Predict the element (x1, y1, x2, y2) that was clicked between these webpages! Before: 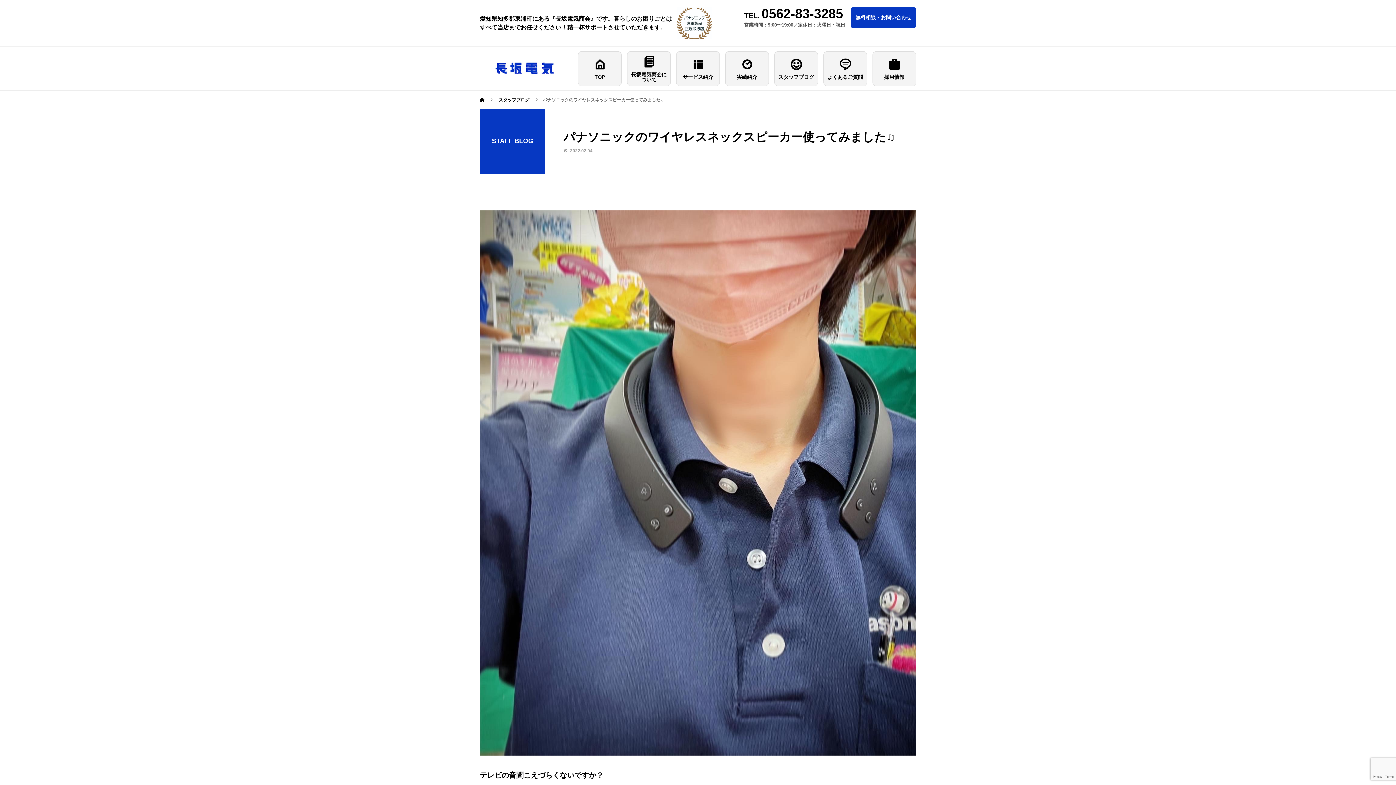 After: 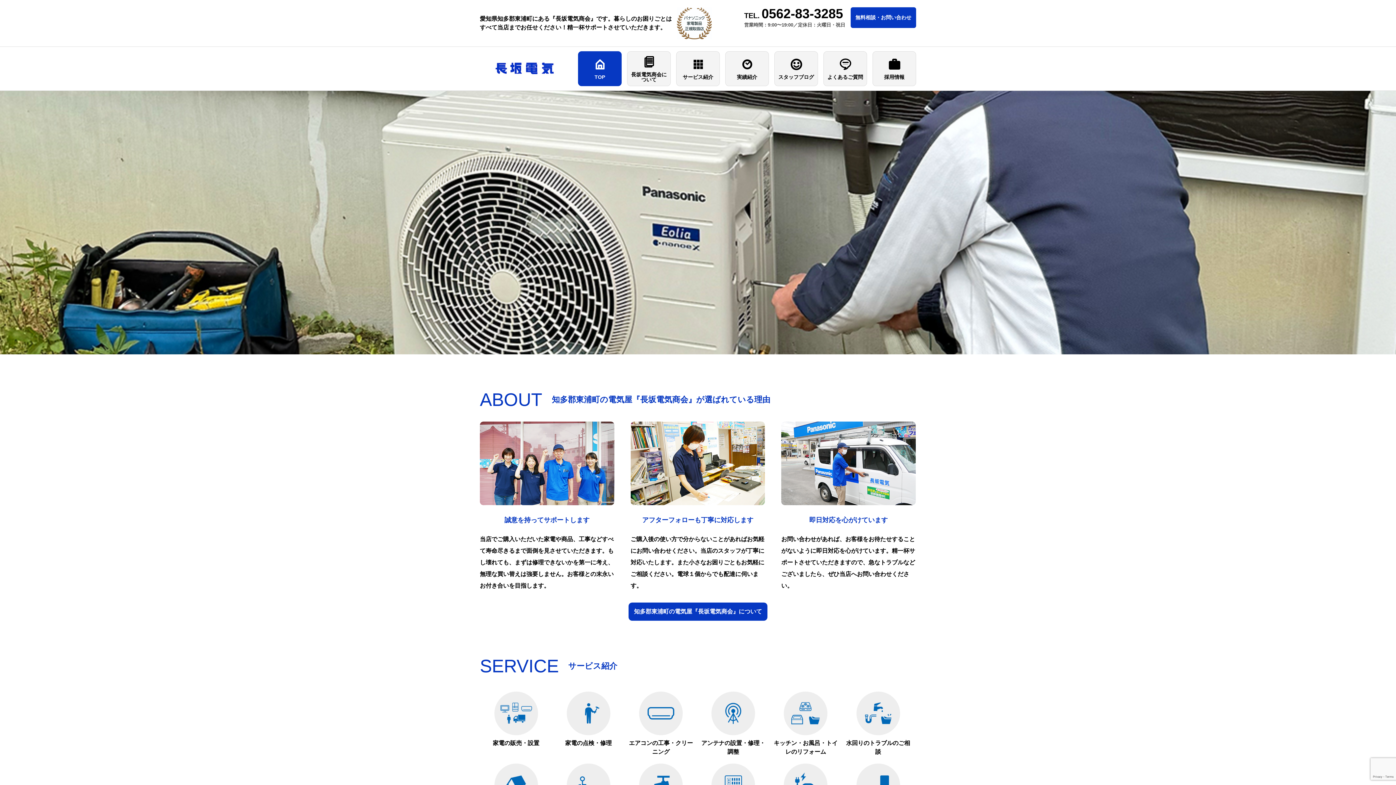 Action: bbox: (480, 97, 485, 102) label:  